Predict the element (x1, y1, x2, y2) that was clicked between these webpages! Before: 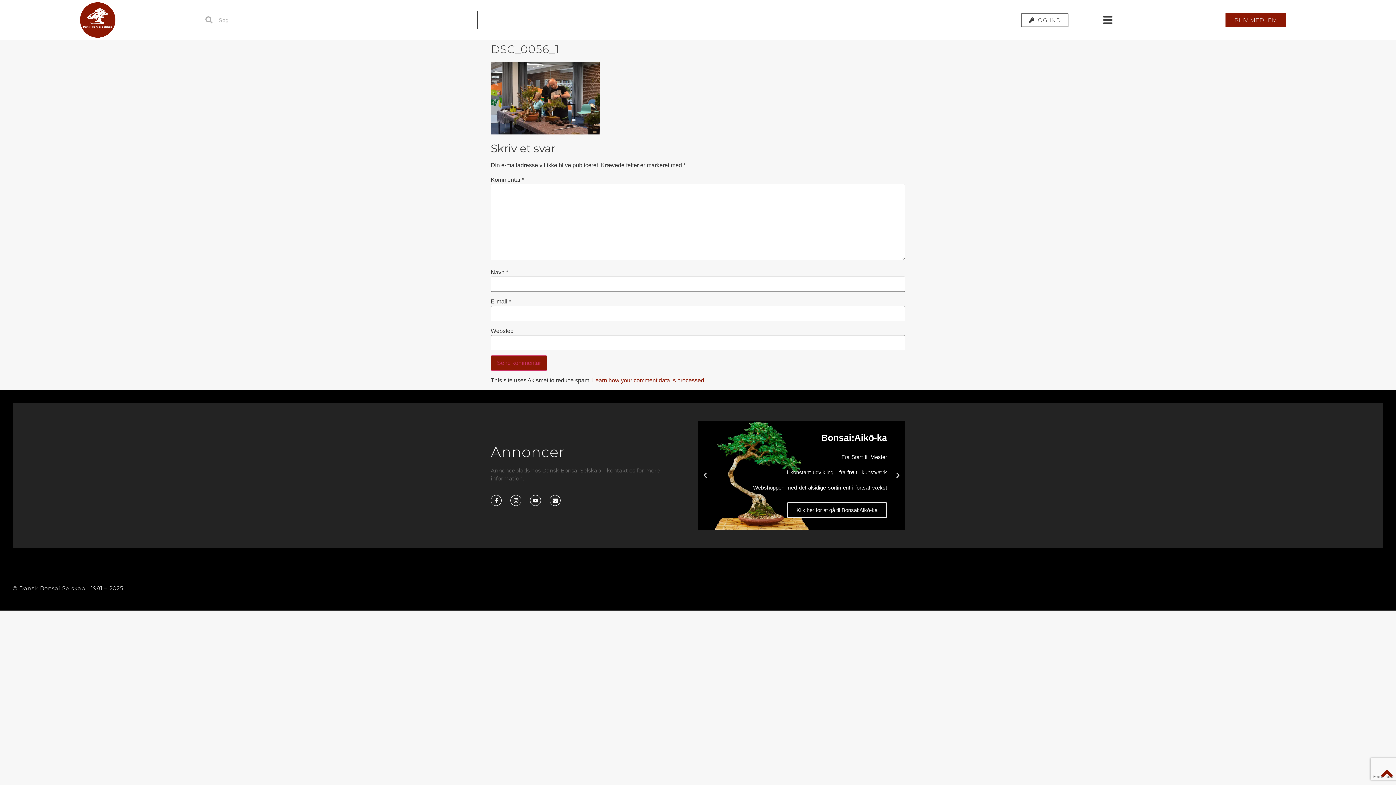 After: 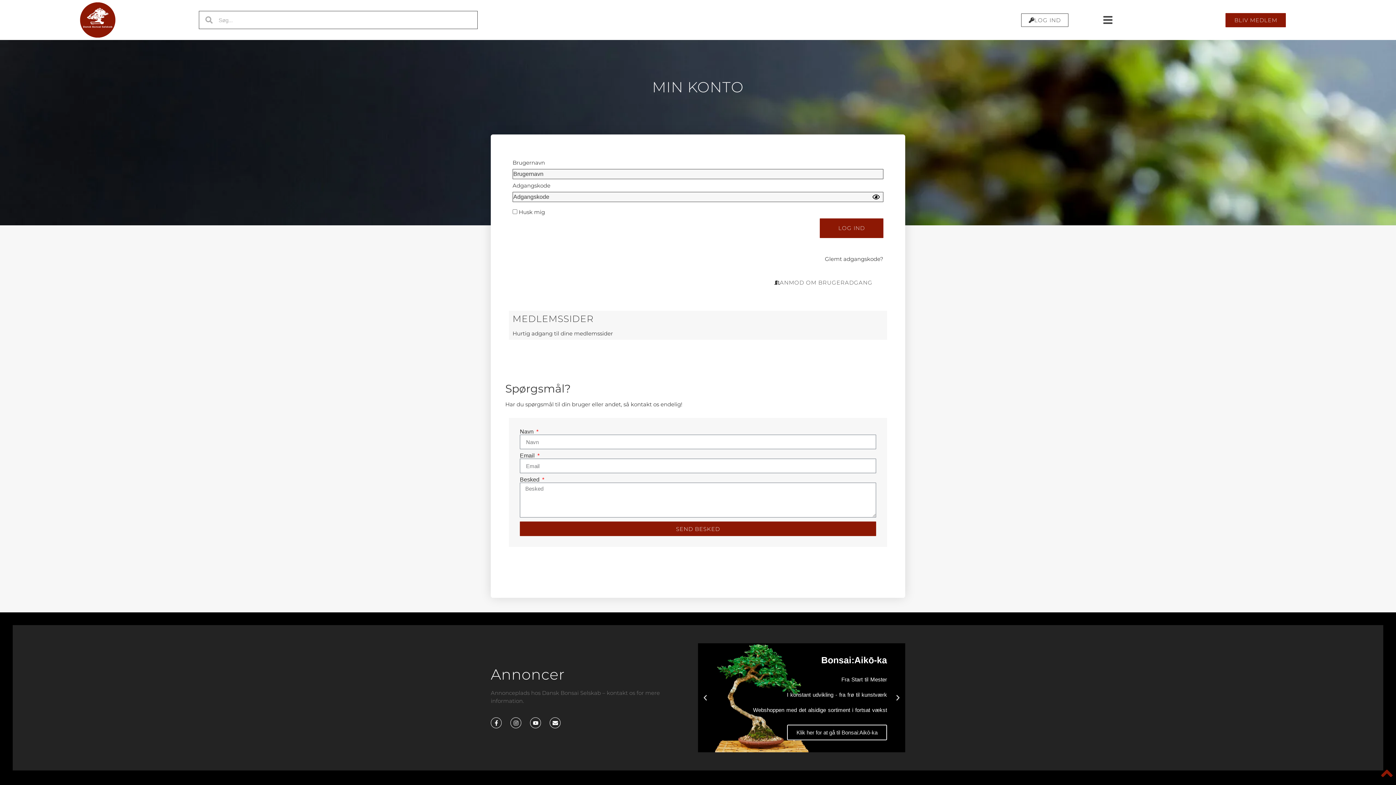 Action: bbox: (1021, 13, 1068, 26) label: LOG IND